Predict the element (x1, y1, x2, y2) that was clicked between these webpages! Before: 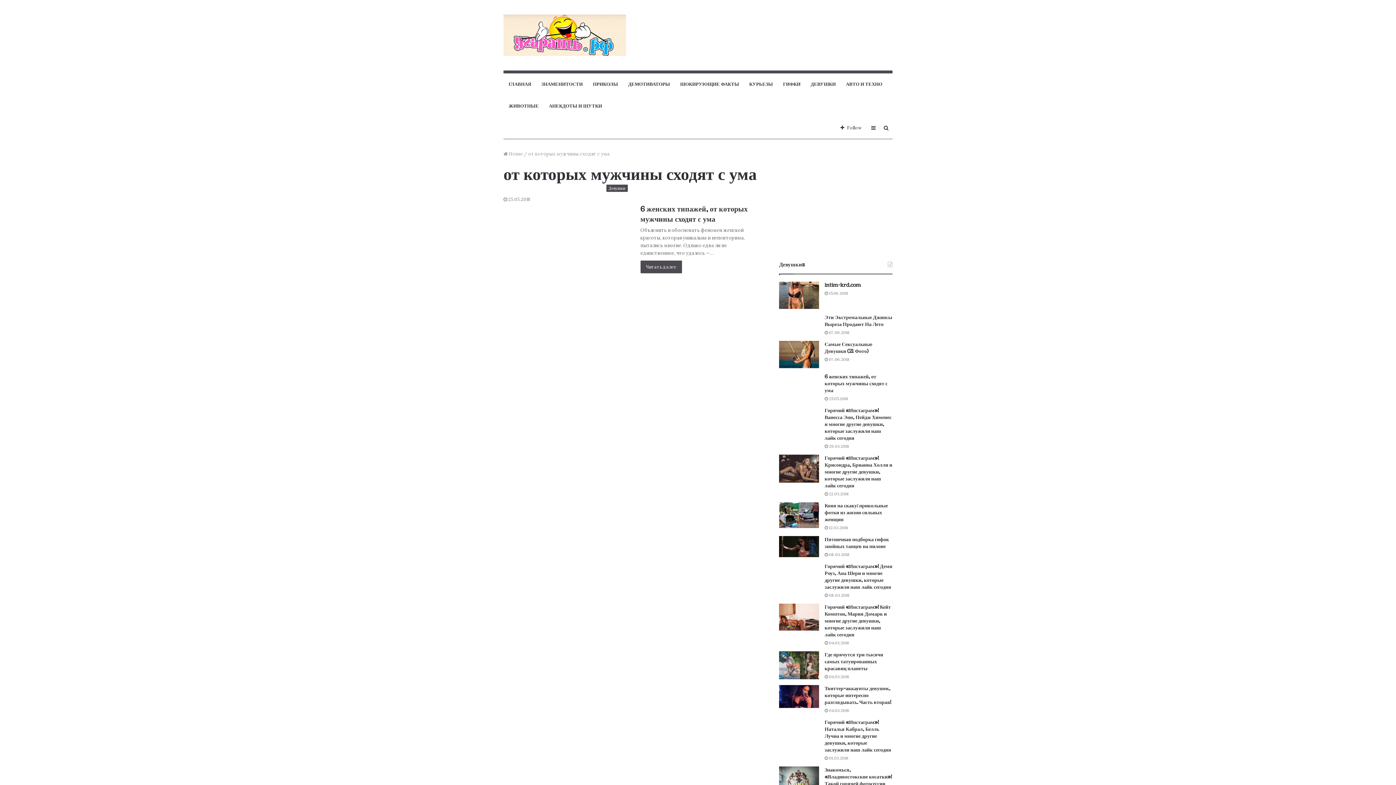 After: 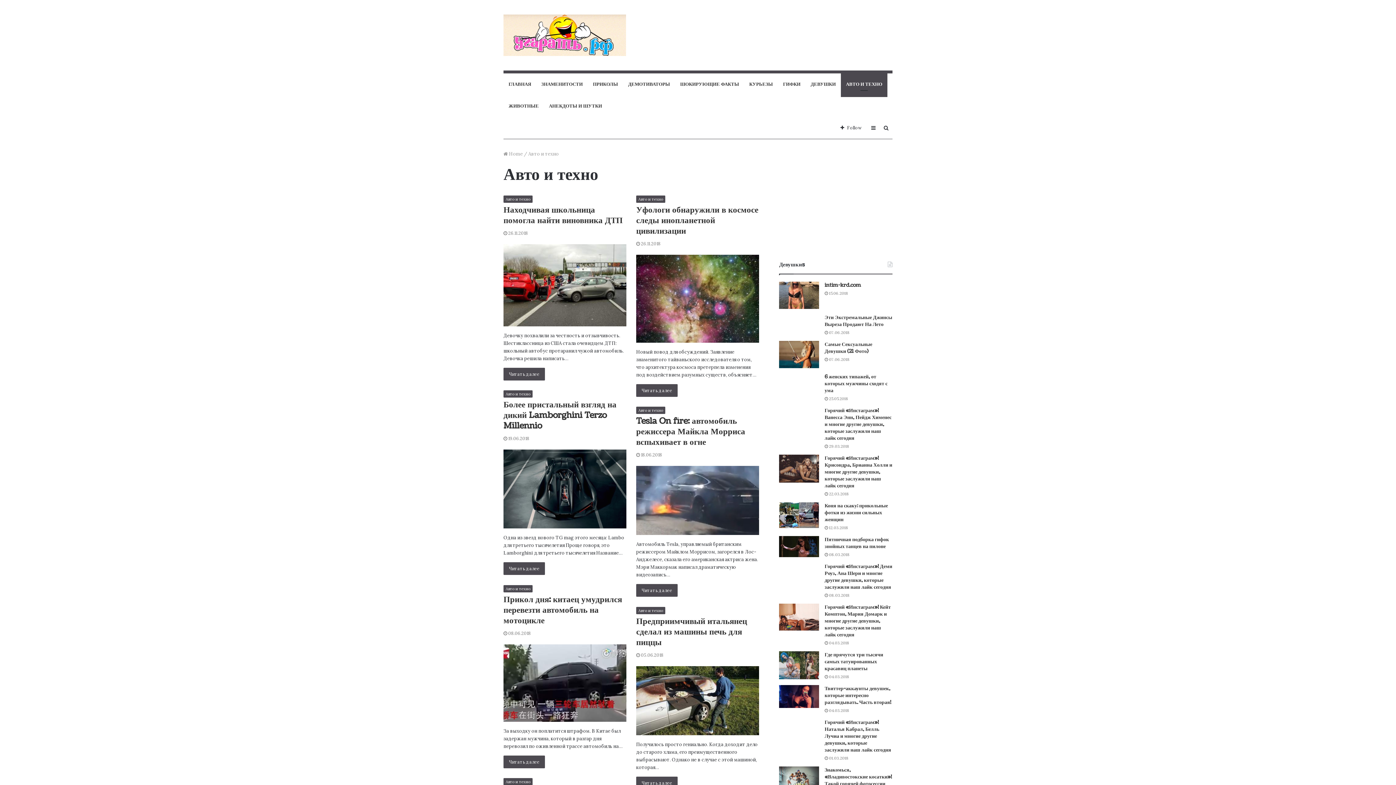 Action: bbox: (841, 73, 887, 95) label: АВТО И ТЕХНО